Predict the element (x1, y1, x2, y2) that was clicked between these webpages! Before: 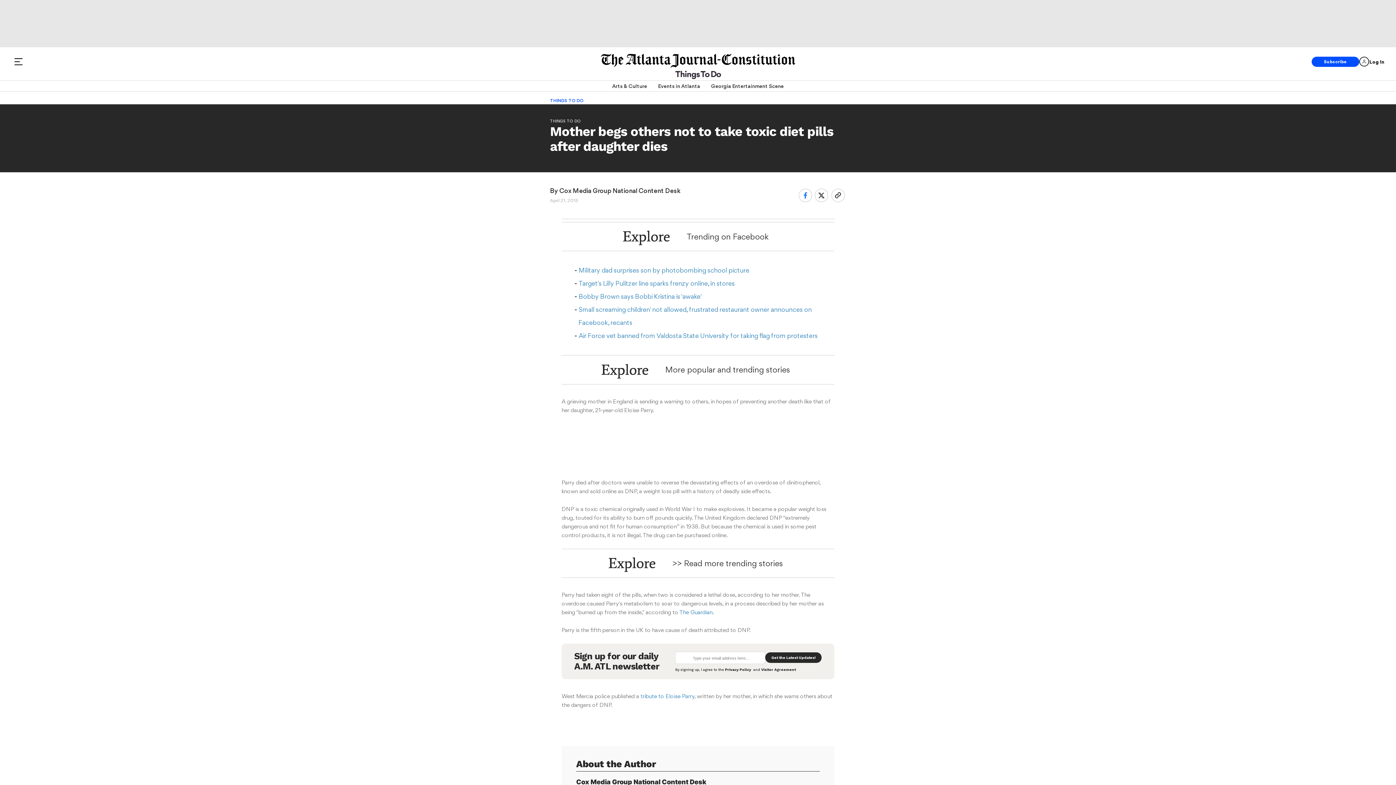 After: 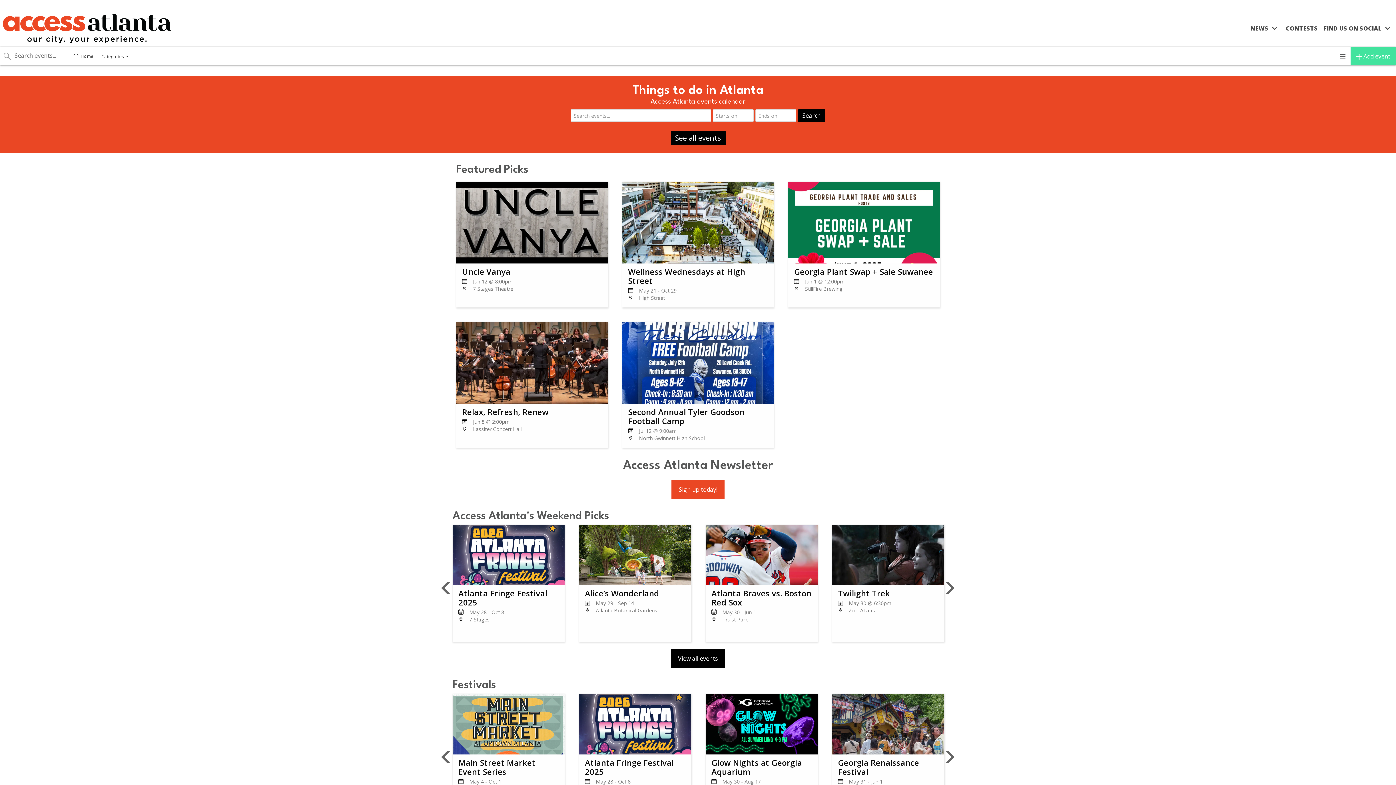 Action: label: Events in Atlanta bbox: (658, 80, 700, 91)